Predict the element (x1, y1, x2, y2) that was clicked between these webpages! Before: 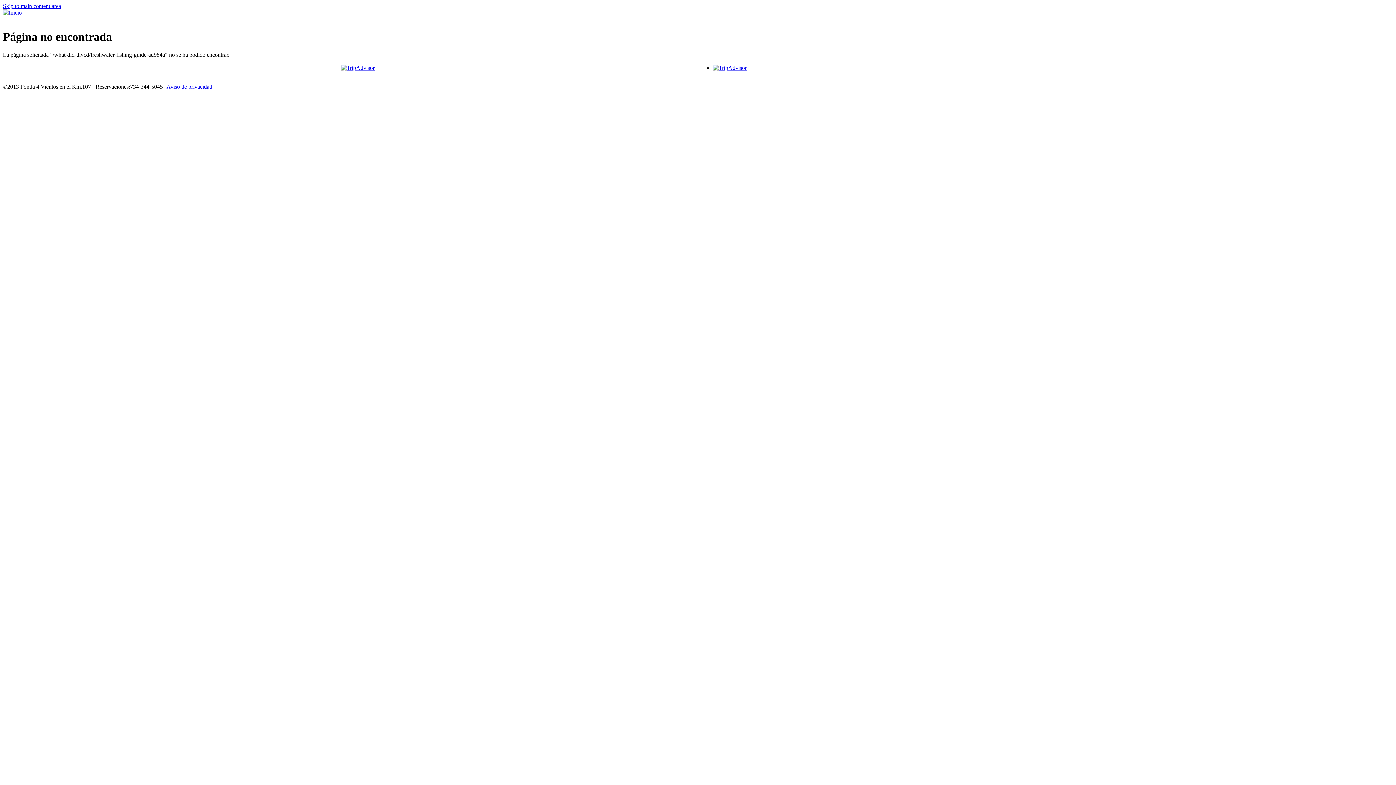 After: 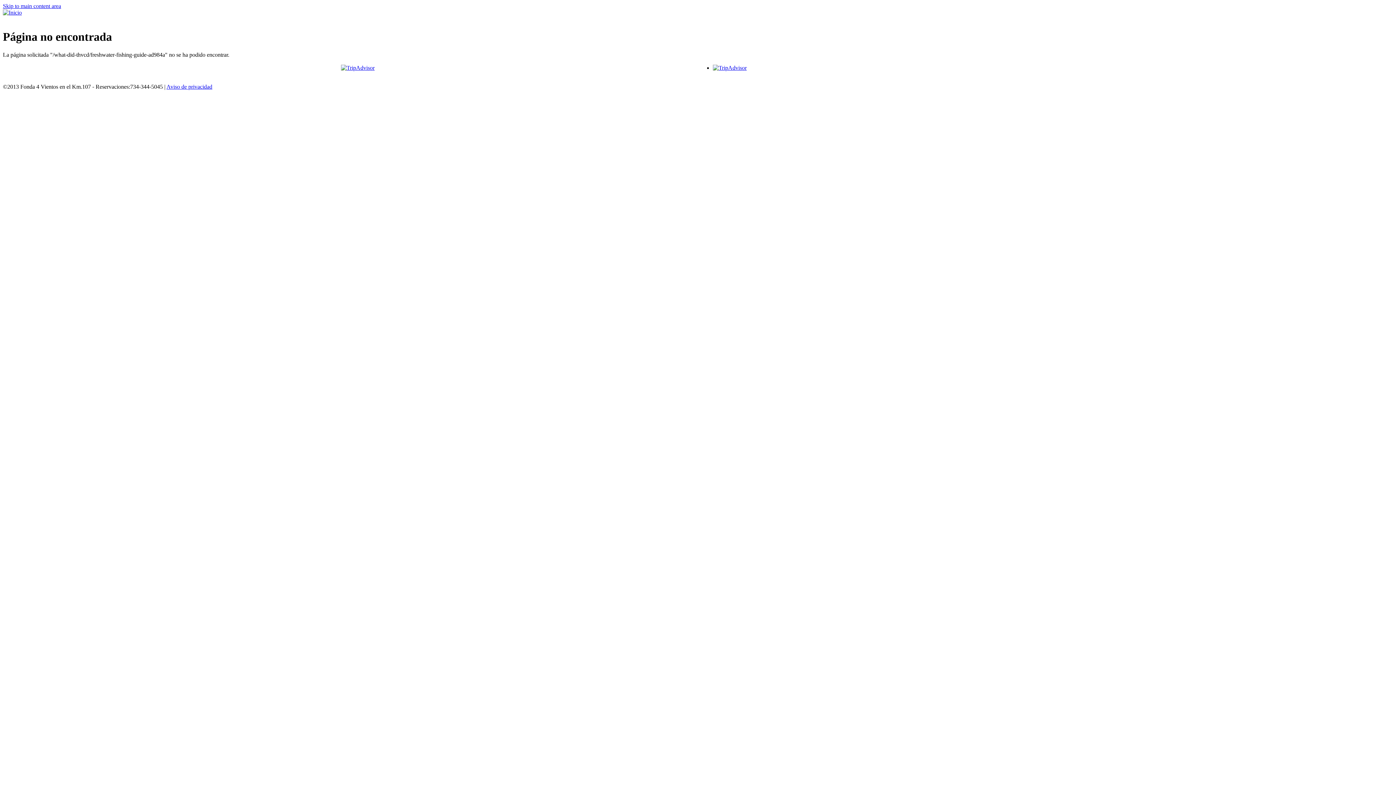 Action: bbox: (713, 64, 746, 70)